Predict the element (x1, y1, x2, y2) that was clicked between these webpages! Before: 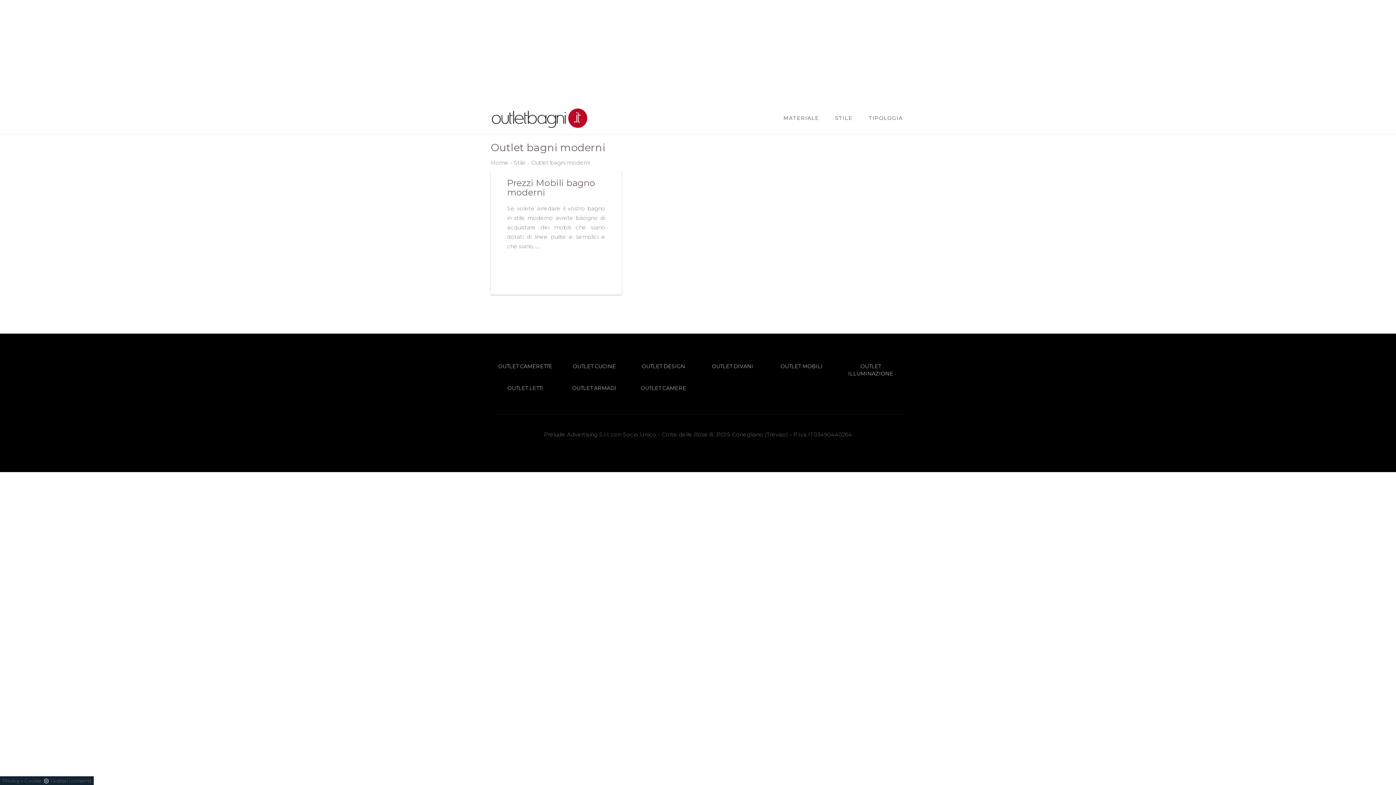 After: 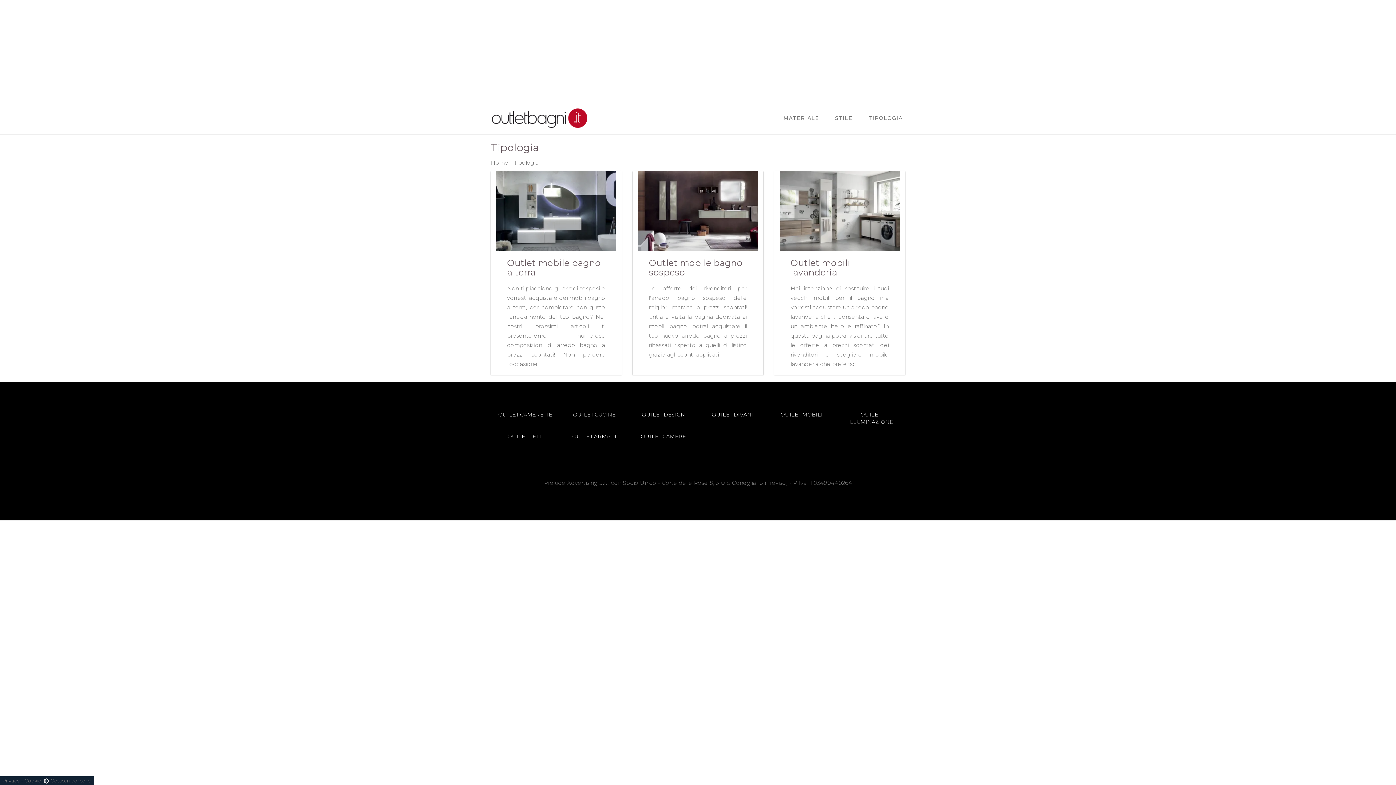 Action: label: TIPOLOGIA bbox: (860, 109, 910, 127)